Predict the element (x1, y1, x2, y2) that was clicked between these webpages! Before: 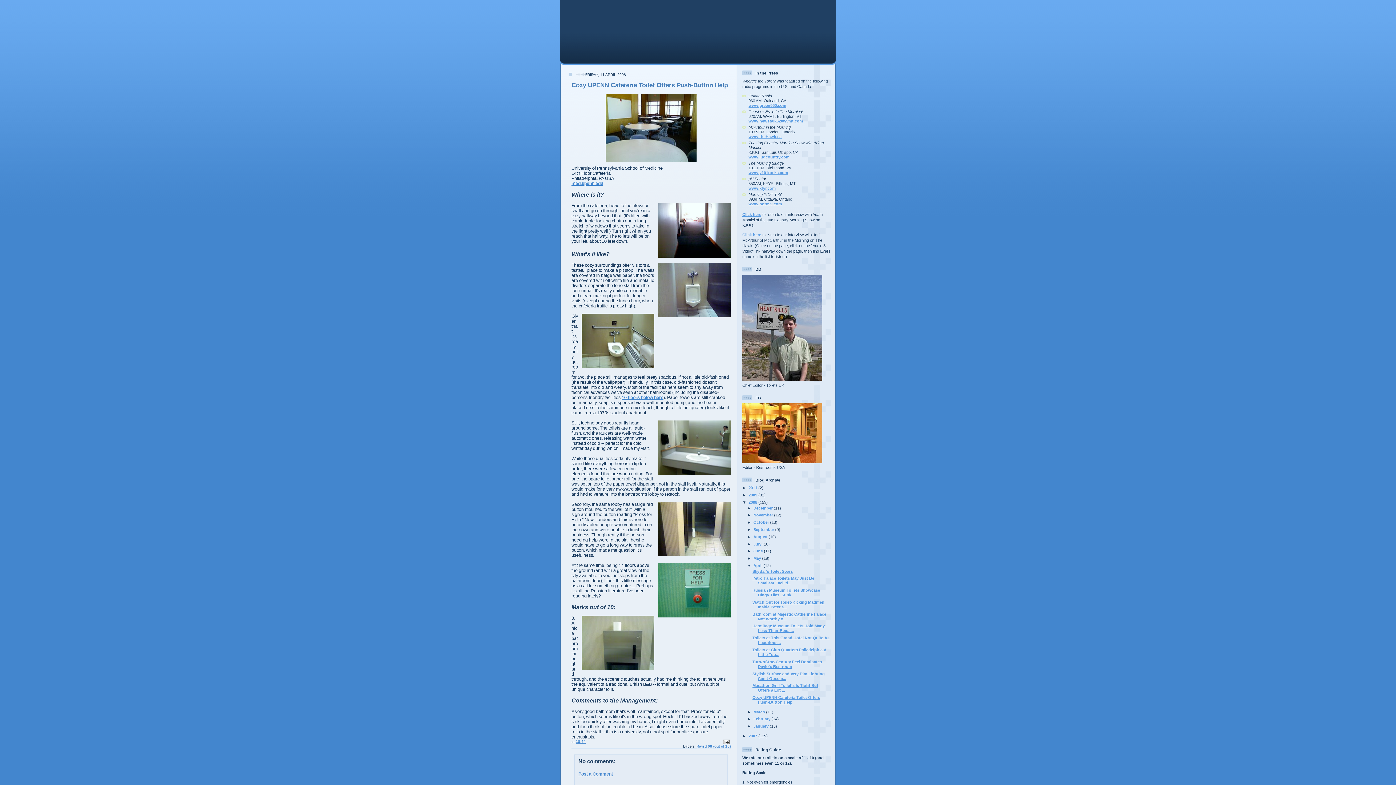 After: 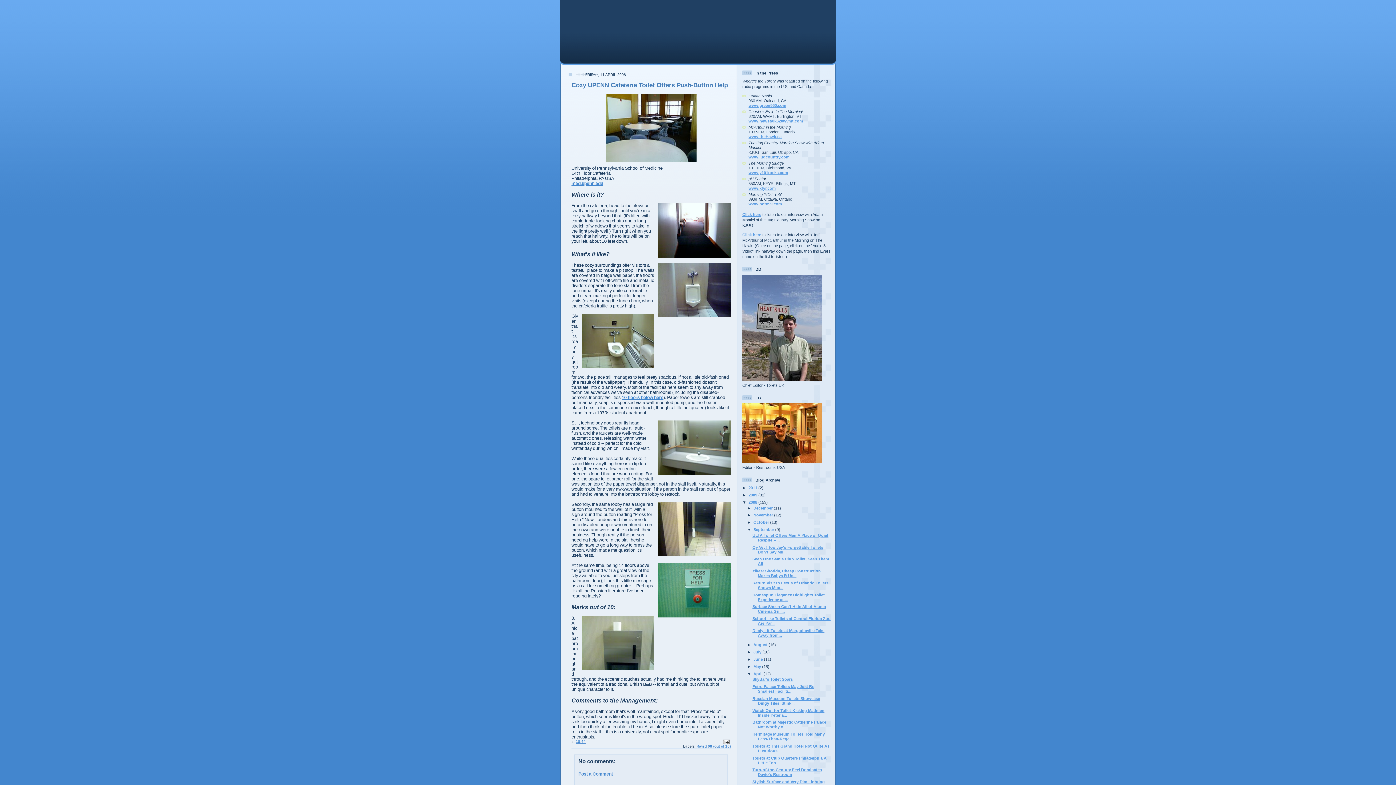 Action: label: ►   bbox: (747, 527, 753, 532)